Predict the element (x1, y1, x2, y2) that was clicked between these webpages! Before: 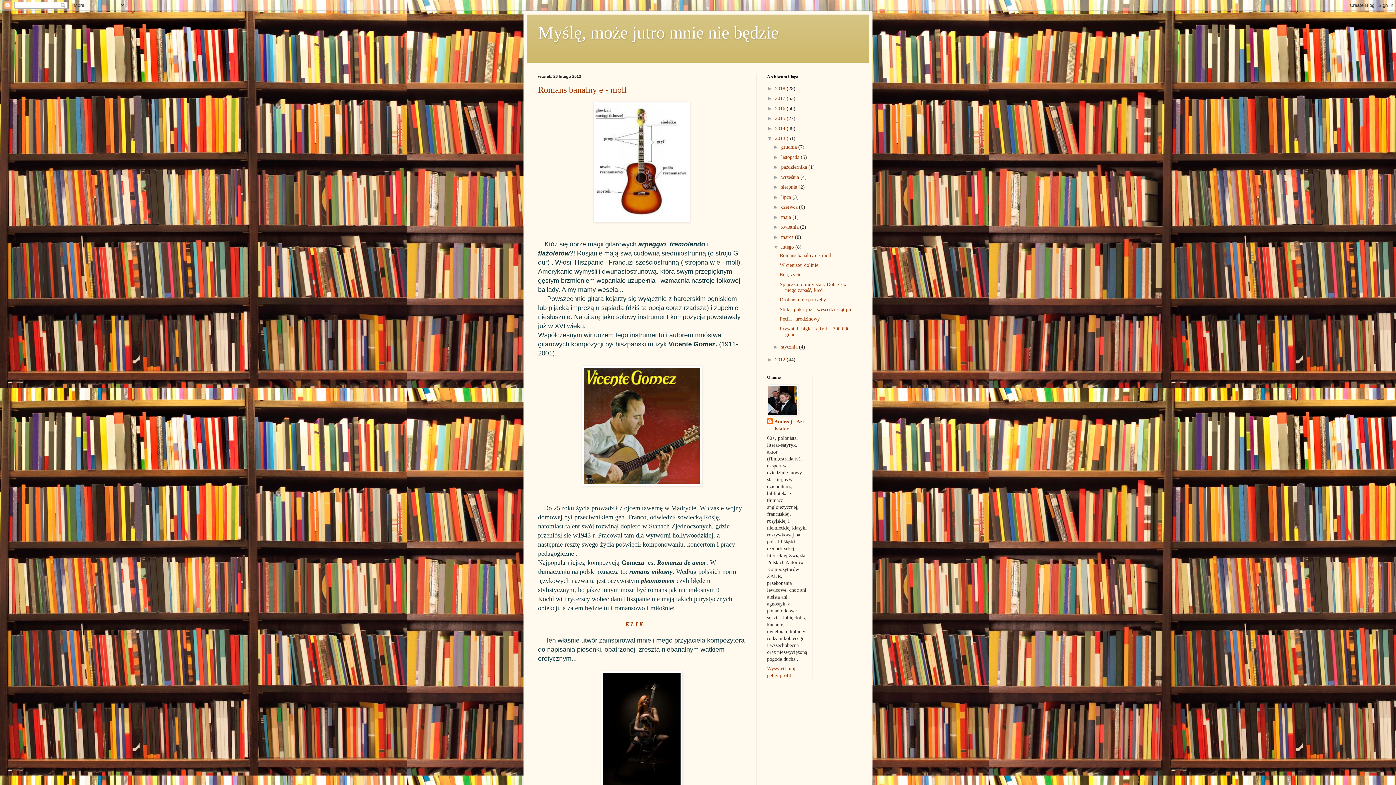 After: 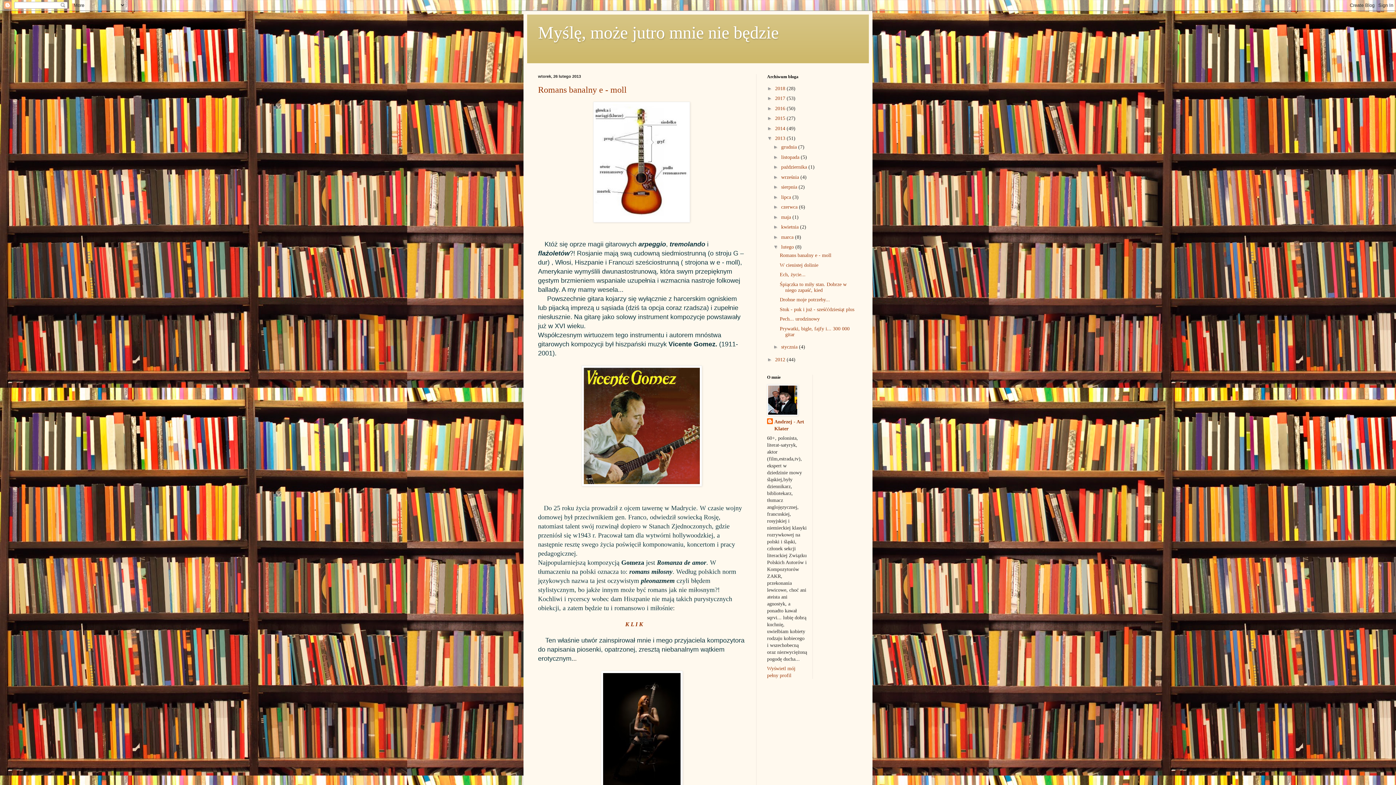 Action: bbox: (781, 244, 795, 249) label: lutego 